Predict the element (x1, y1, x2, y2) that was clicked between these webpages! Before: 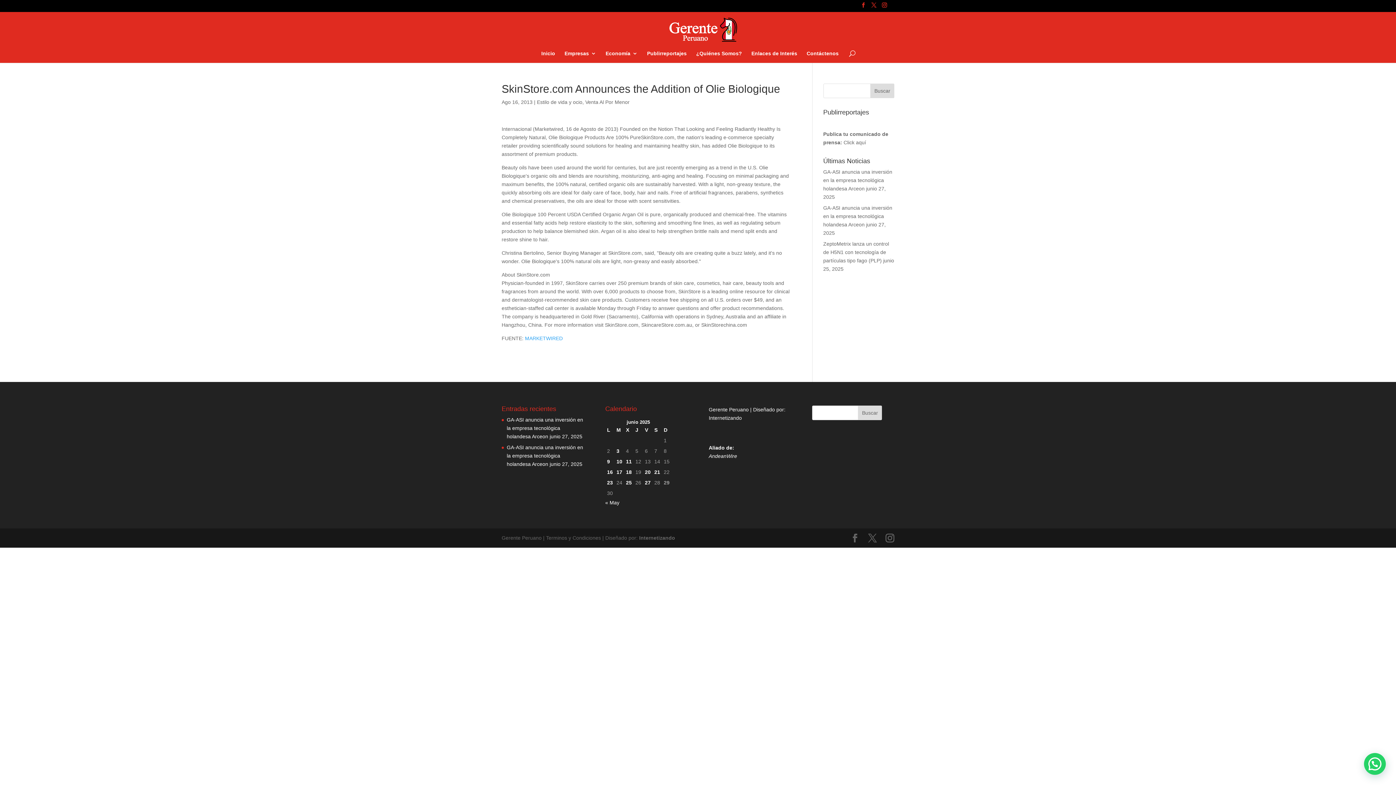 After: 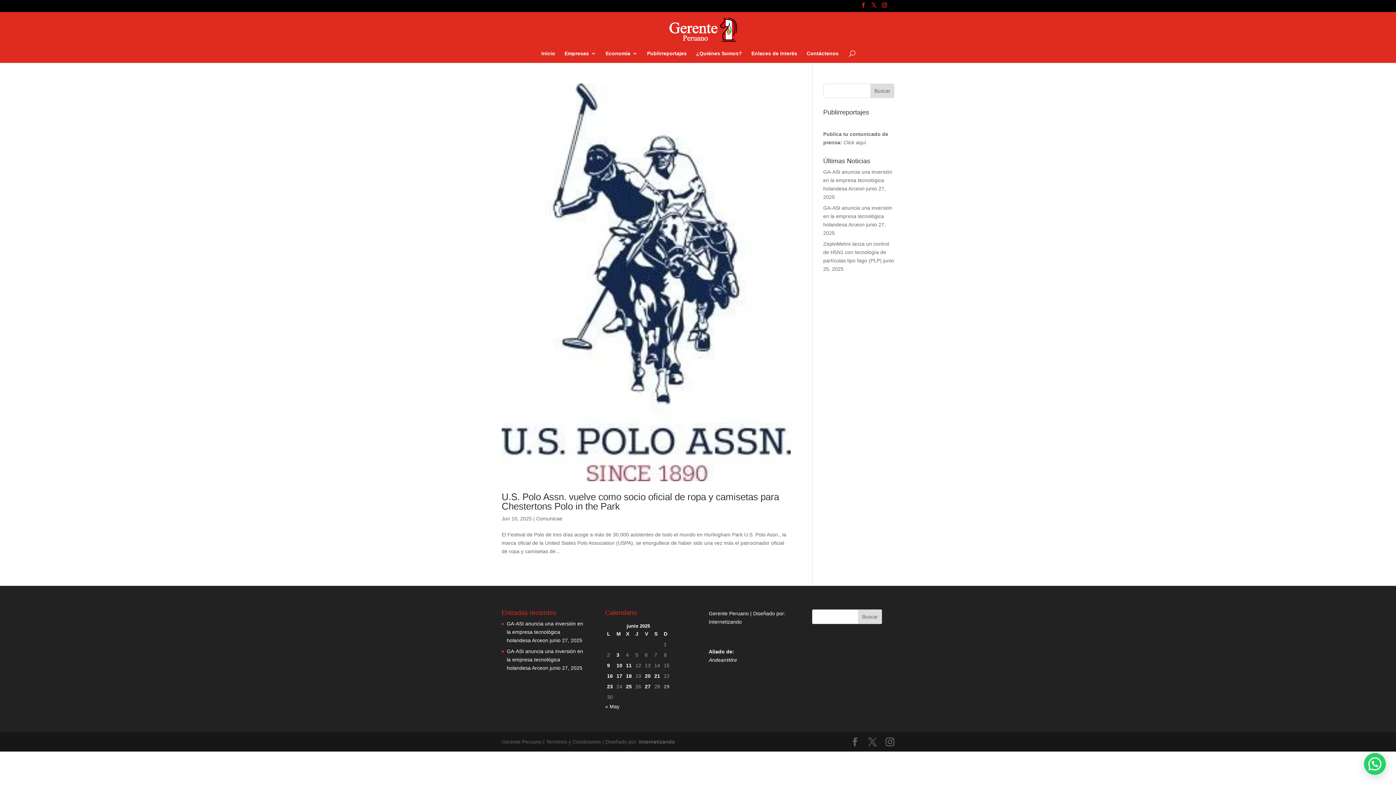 Action: label: Entradas publicadas el 10 de June de 2025 bbox: (616, 457, 622, 466)